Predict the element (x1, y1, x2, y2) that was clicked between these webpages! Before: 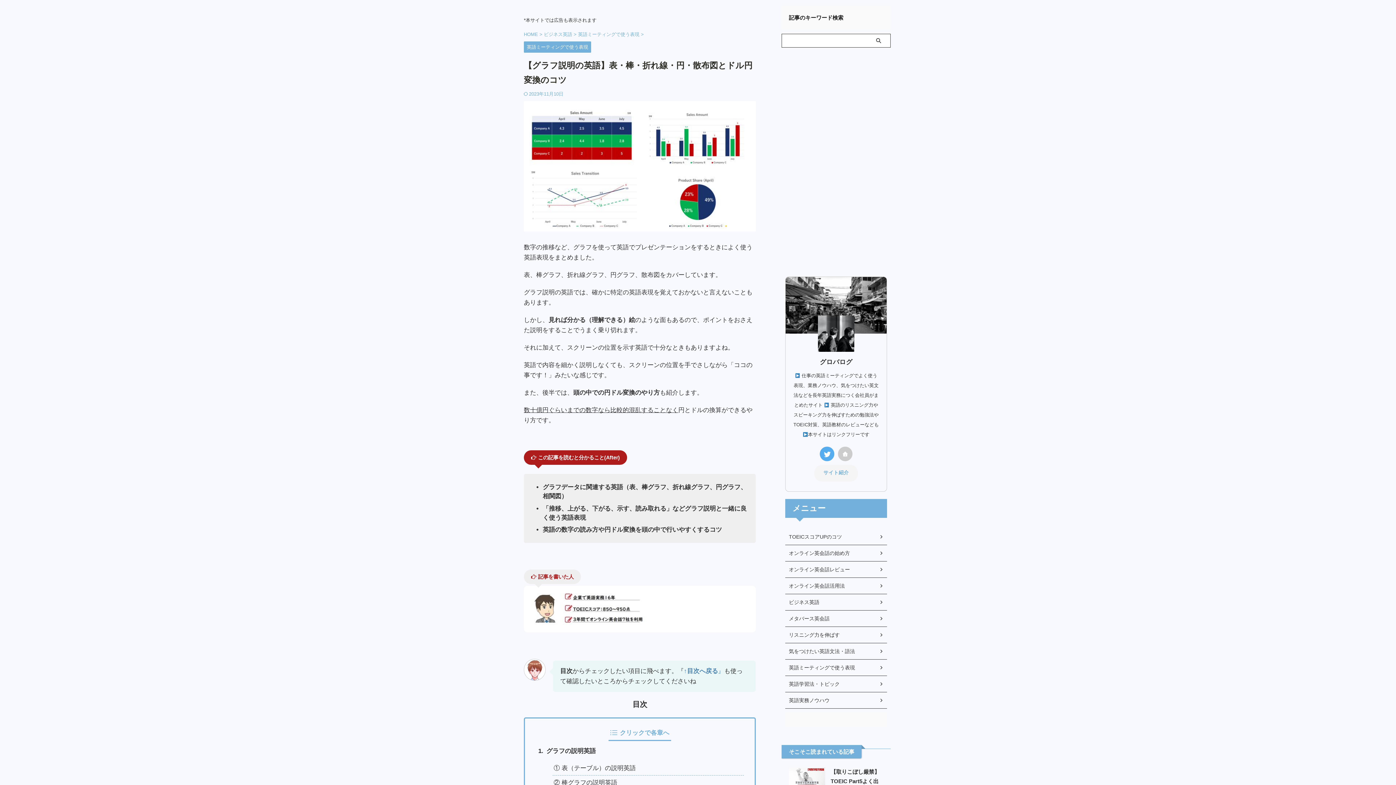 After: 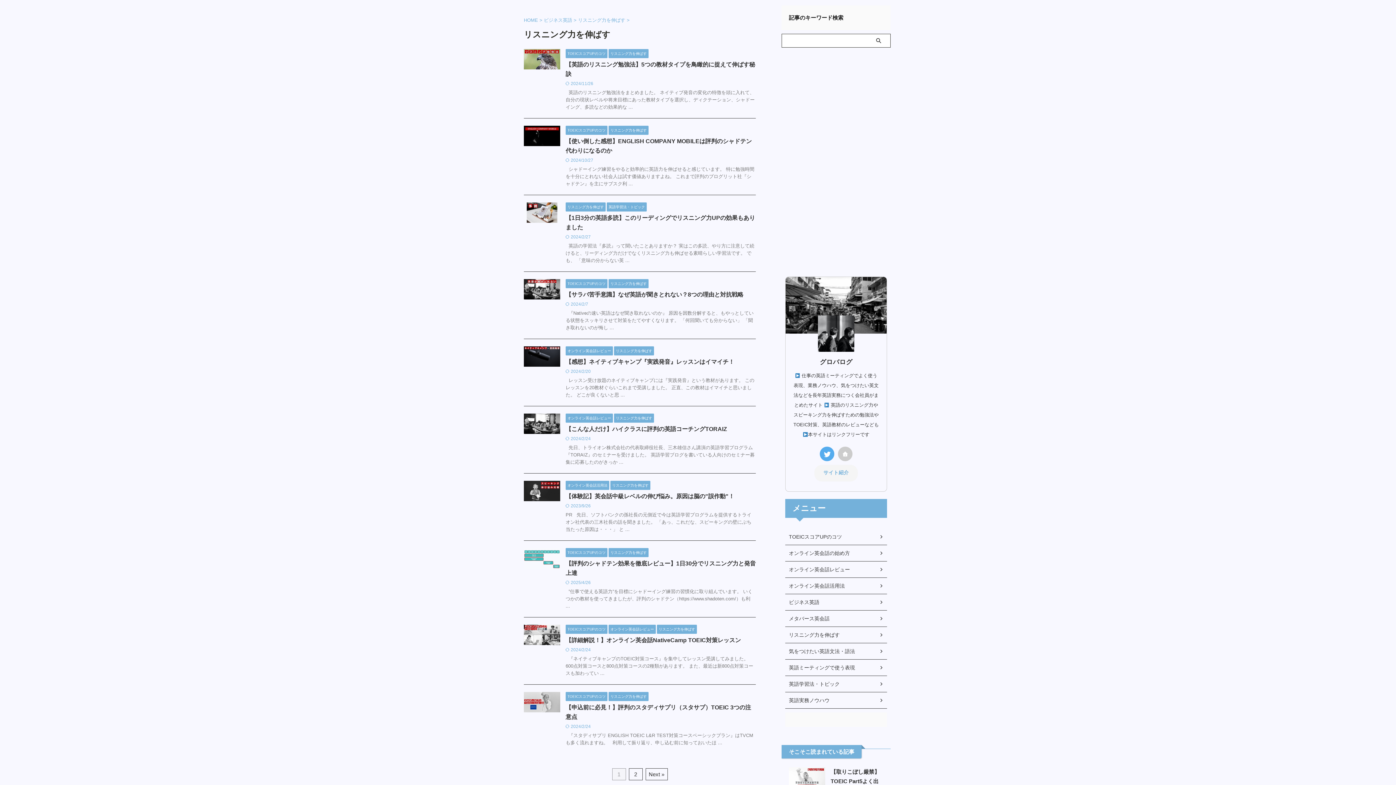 Action: label: リスニング力を伸ばす bbox: (785, 627, 887, 643)